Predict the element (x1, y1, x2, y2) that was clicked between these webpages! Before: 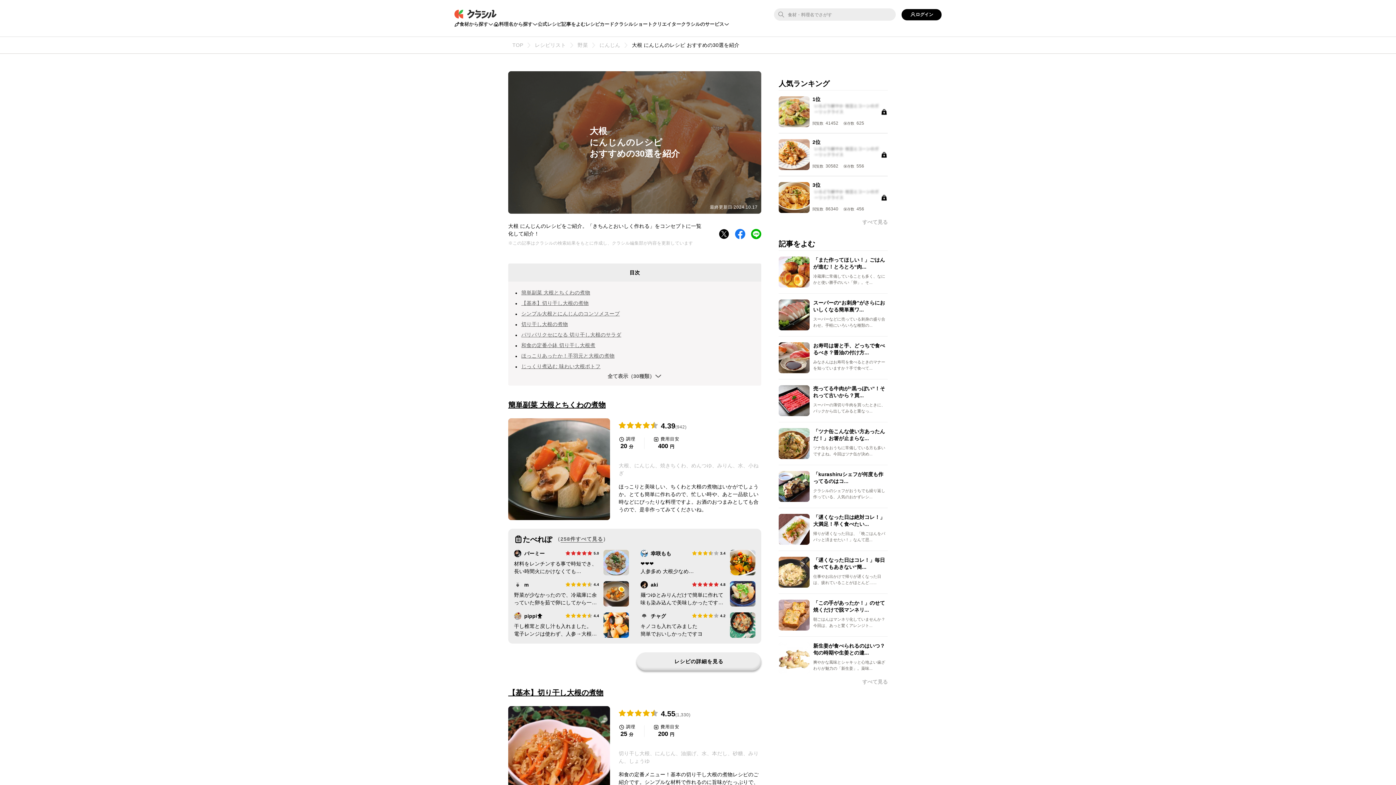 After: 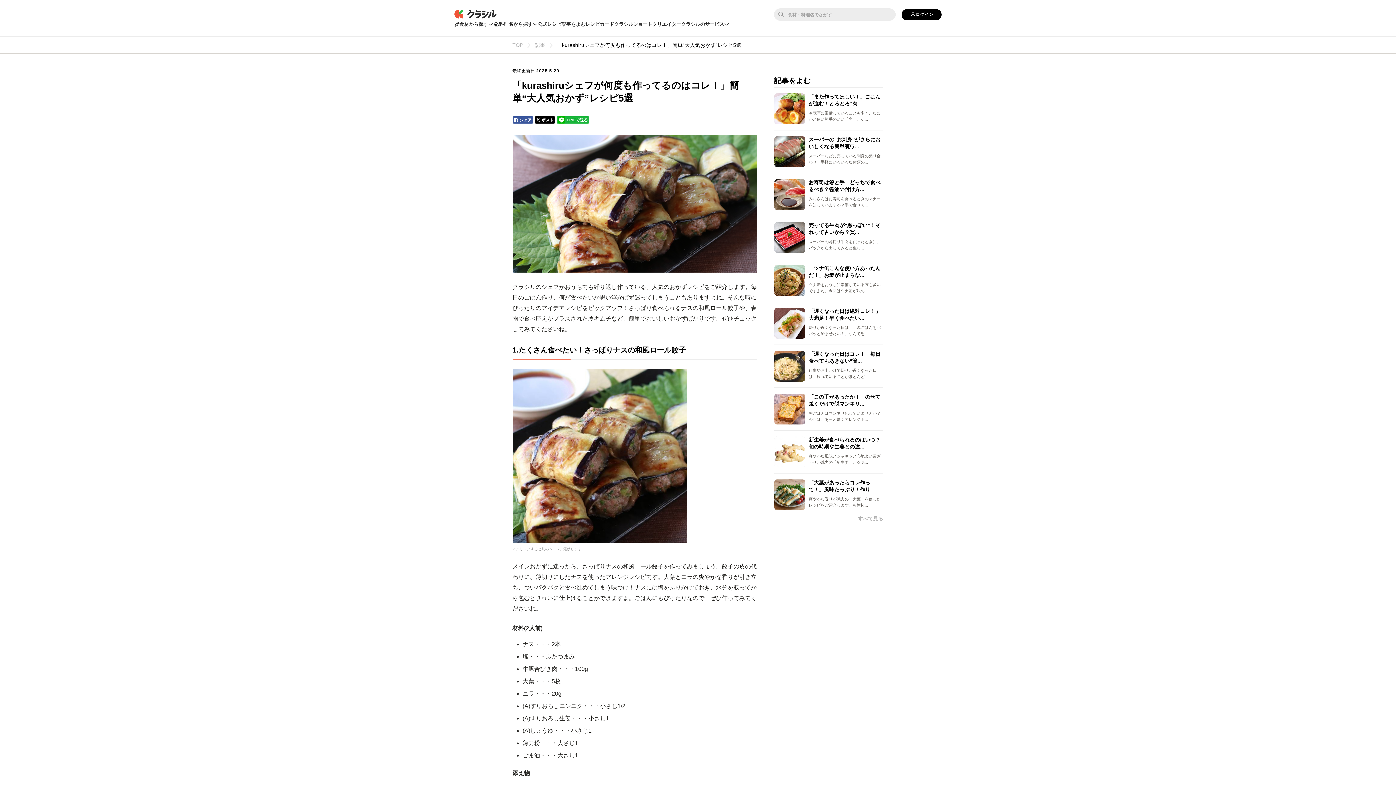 Action: bbox: (778, 471, 888, 502) label: 「kurashiruシェフが何度も作ってるのはコ...

クラシルのシェフがおうちでも繰り返し作っている、人気のおかずレシ...